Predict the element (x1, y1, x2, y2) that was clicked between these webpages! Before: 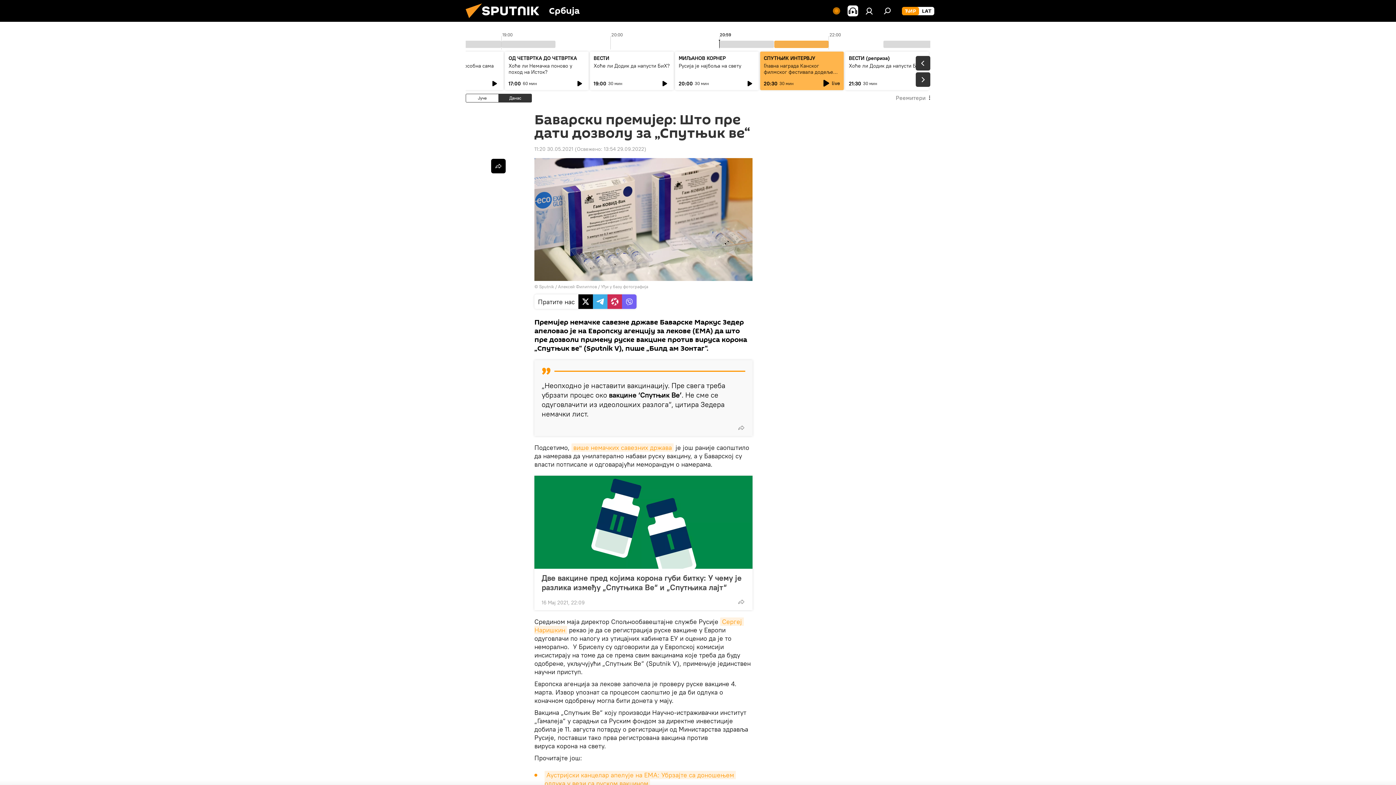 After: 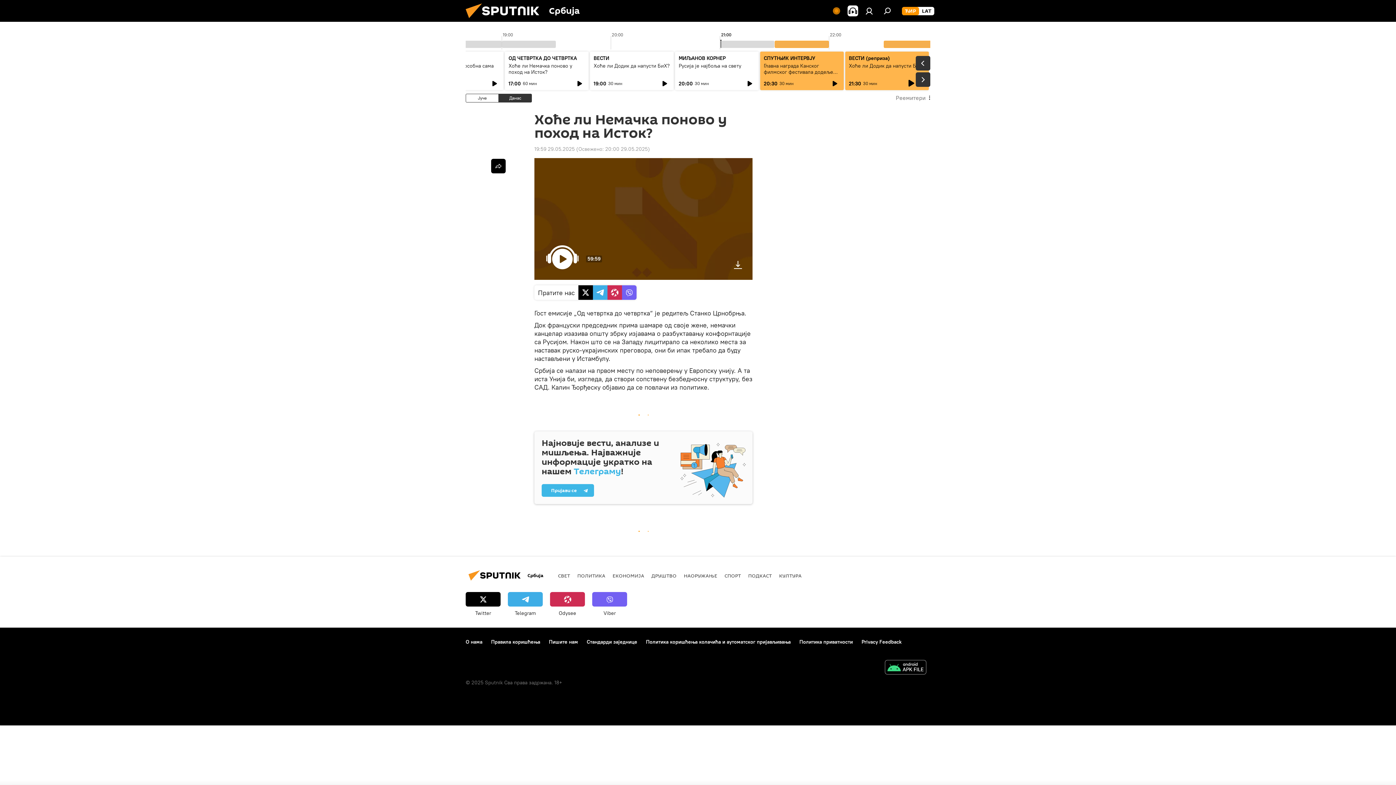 Action: bbox: (508, 62, 572, 75) label: Хоће ли Немачка поново у поход на Исток?